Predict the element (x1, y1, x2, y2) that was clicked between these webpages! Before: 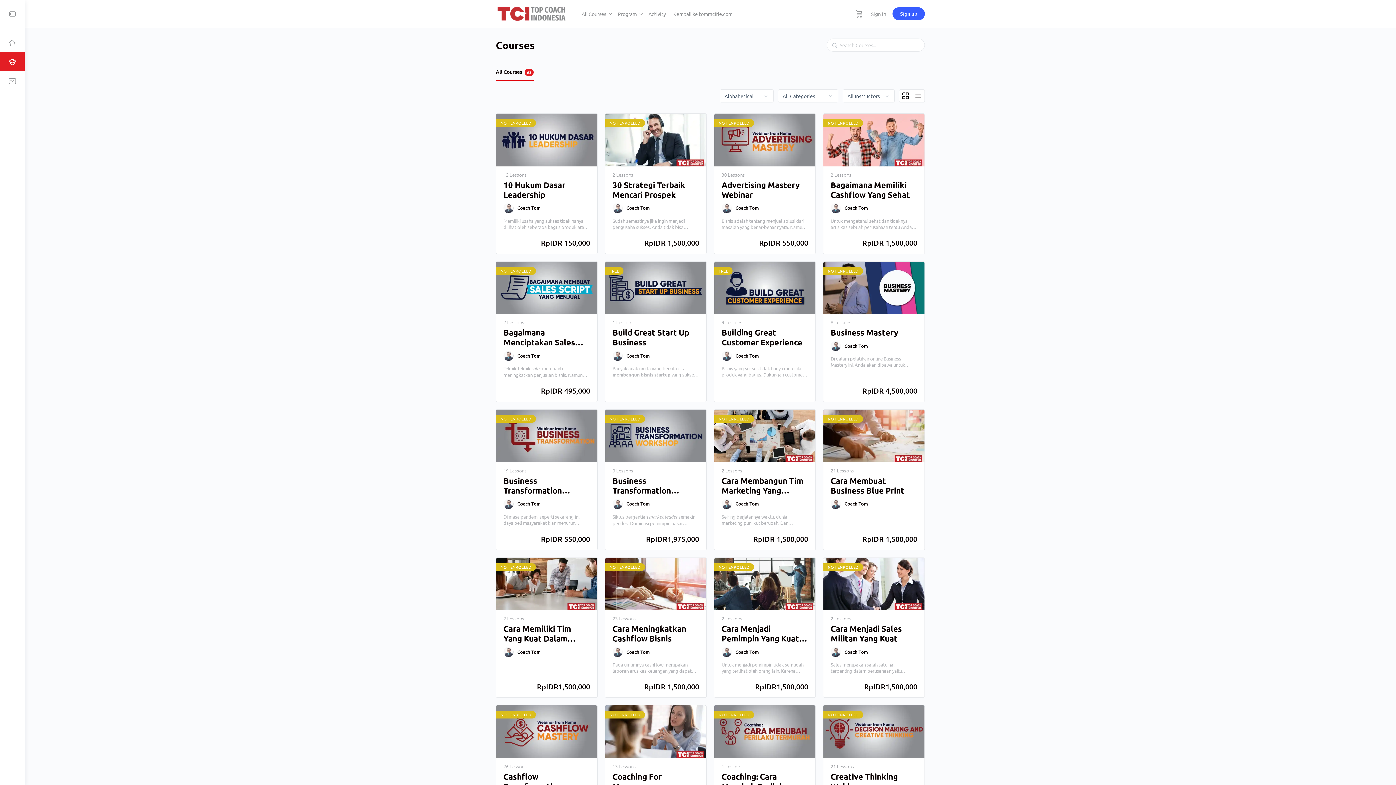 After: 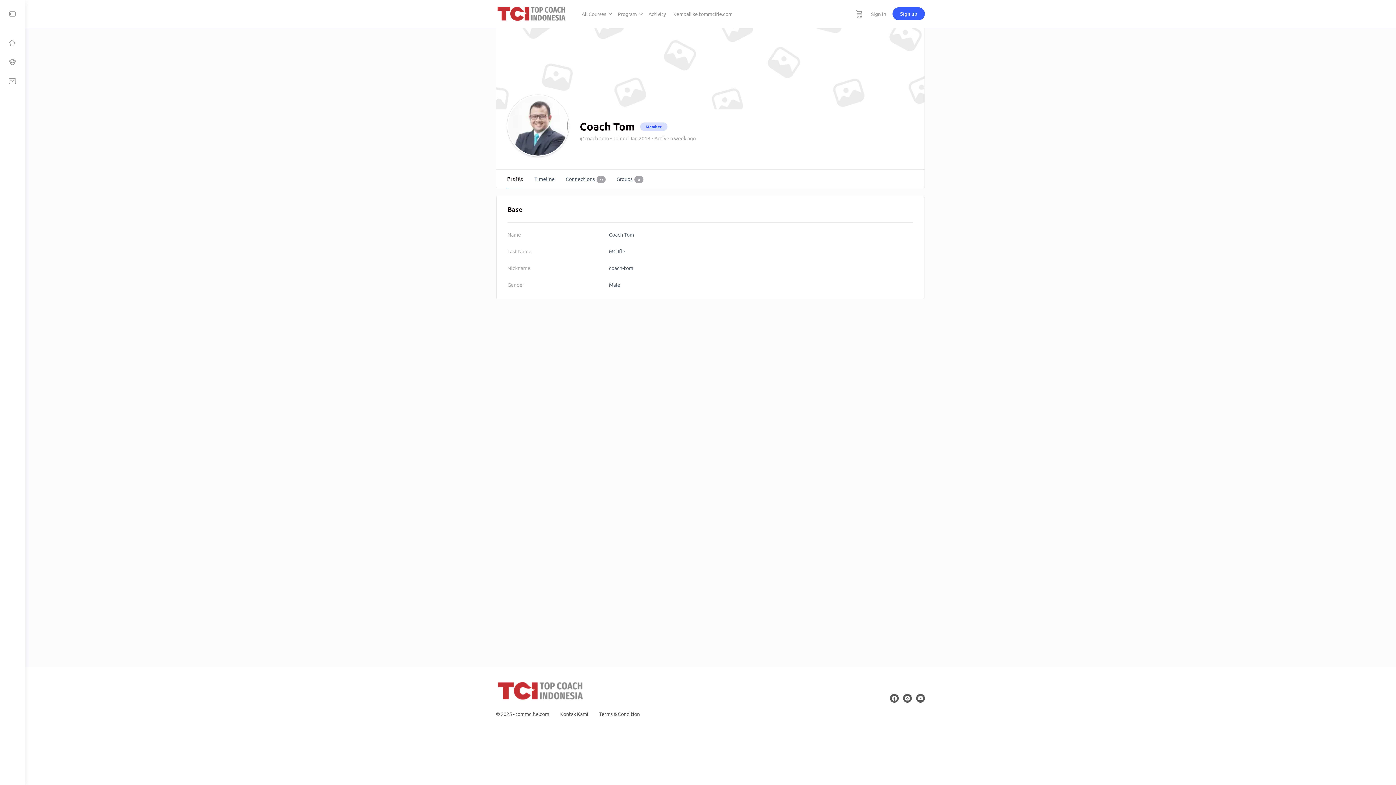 Action: bbox: (503, 203, 513, 213)